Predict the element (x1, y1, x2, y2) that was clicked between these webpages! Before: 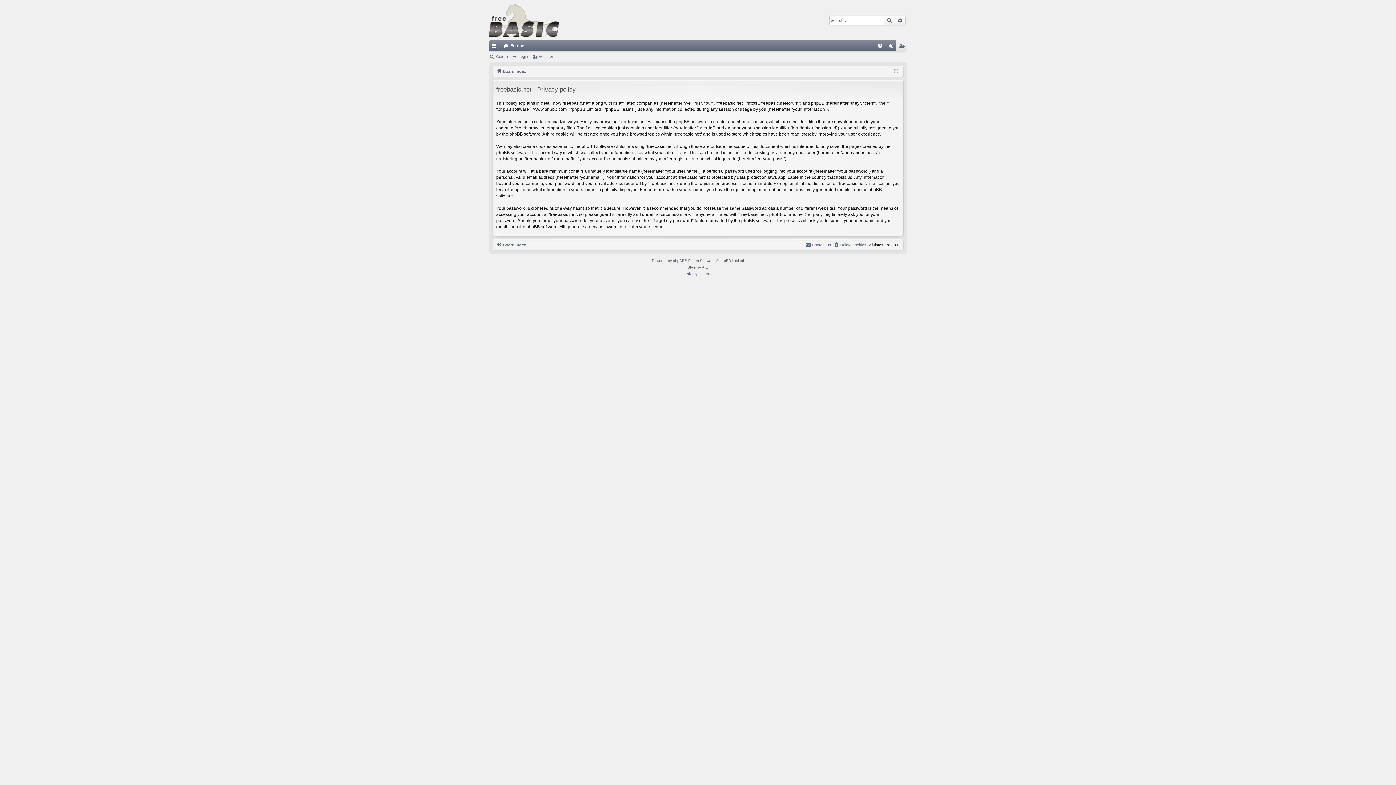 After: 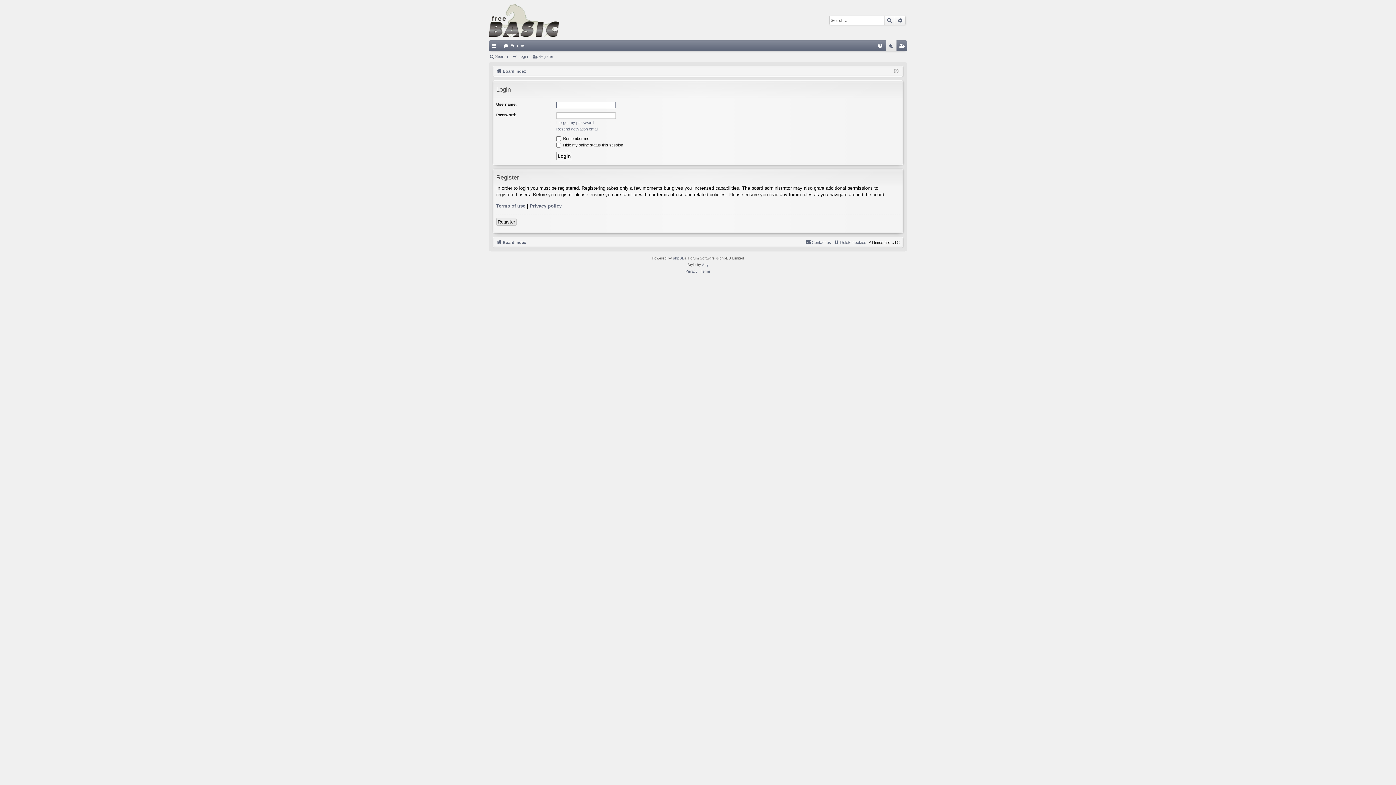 Action: label: Login bbox: (885, 40, 896, 51)